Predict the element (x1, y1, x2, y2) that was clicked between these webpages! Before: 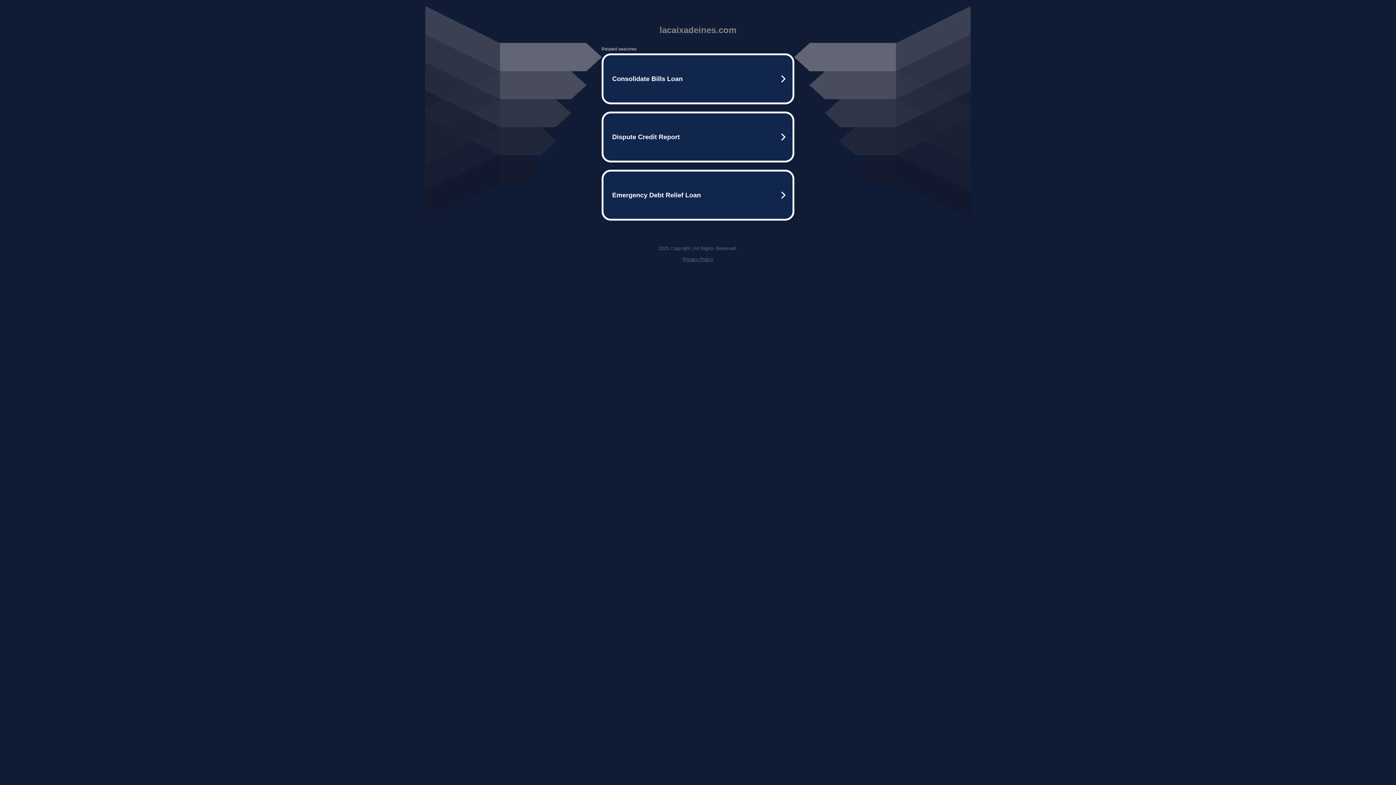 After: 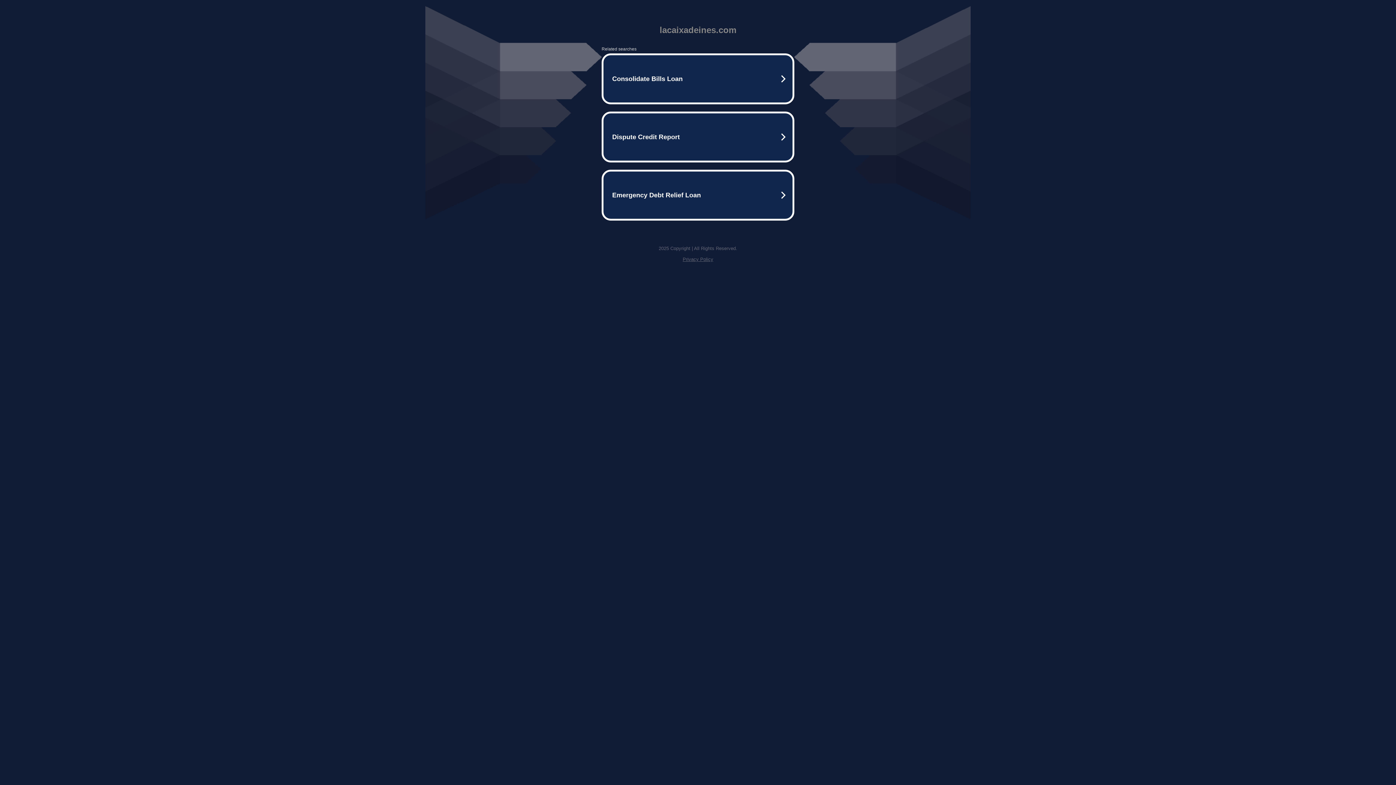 Action: label: Privacy Policy bbox: (682, 256, 713, 262)